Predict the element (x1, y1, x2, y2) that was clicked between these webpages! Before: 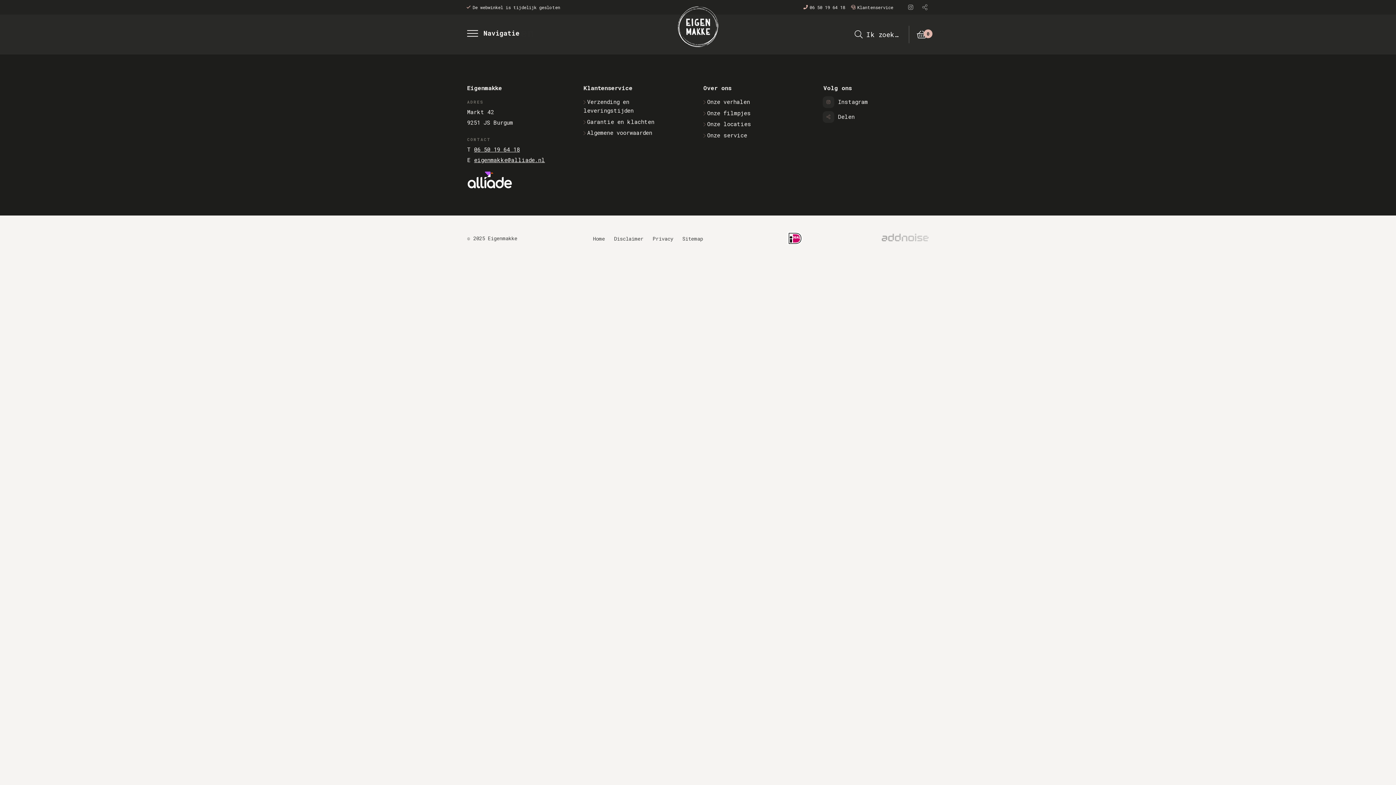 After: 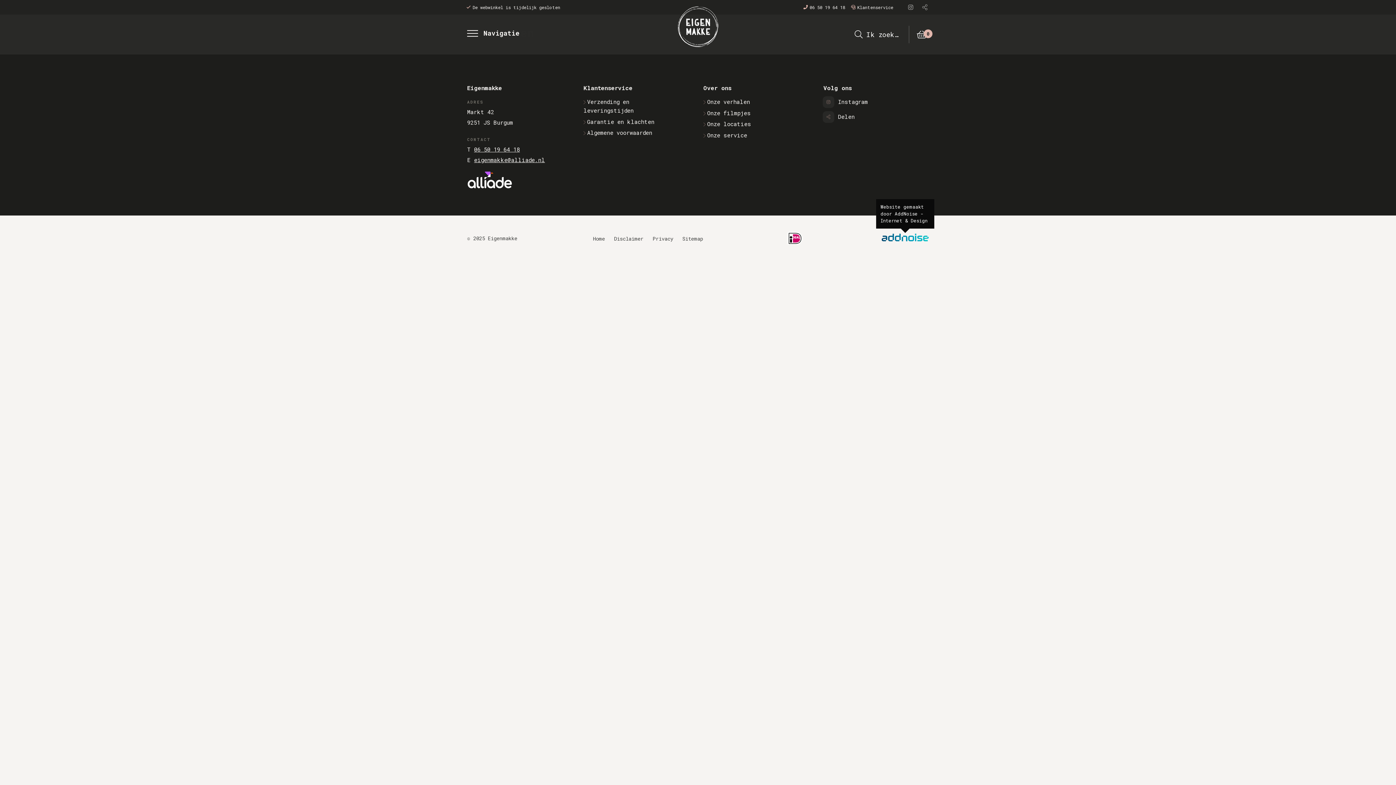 Action: bbox: (881, 233, 929, 242)